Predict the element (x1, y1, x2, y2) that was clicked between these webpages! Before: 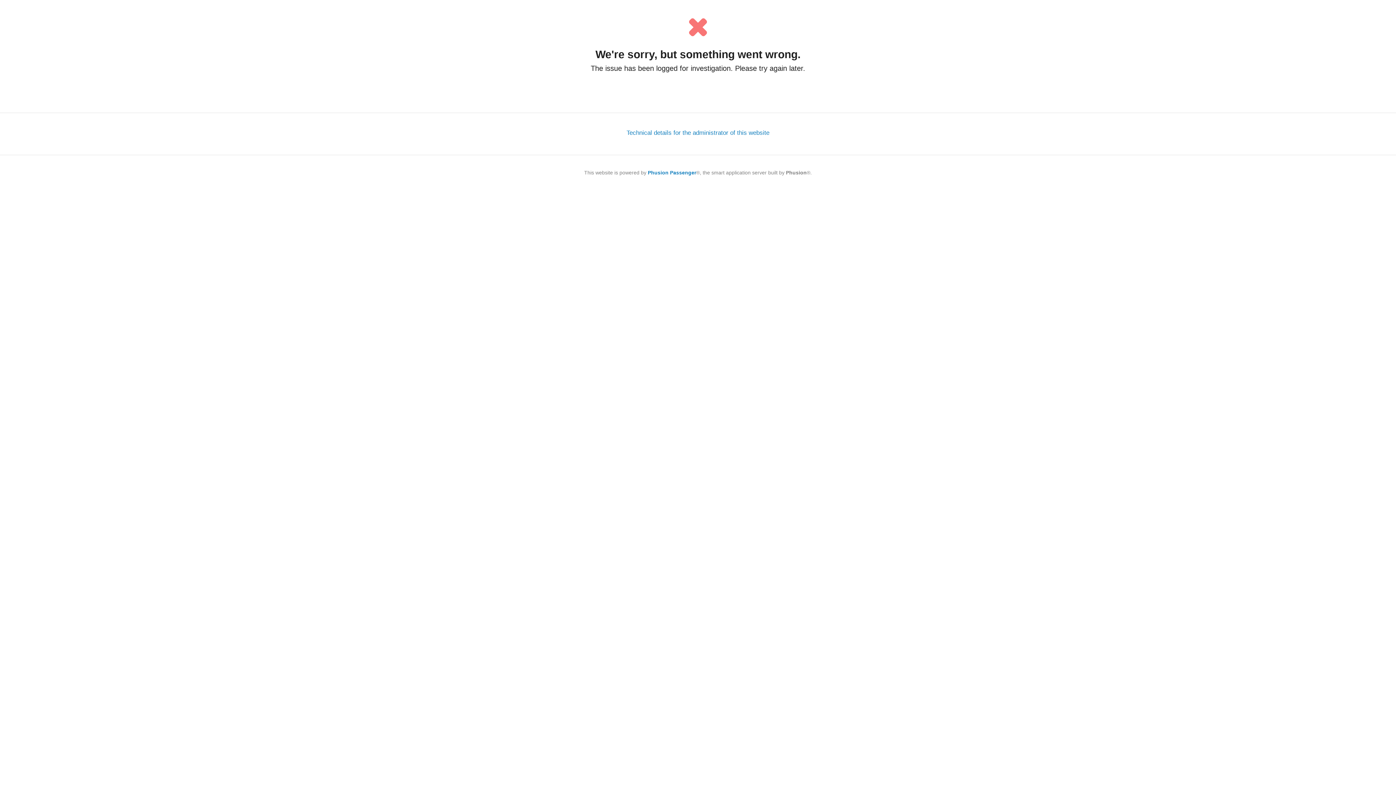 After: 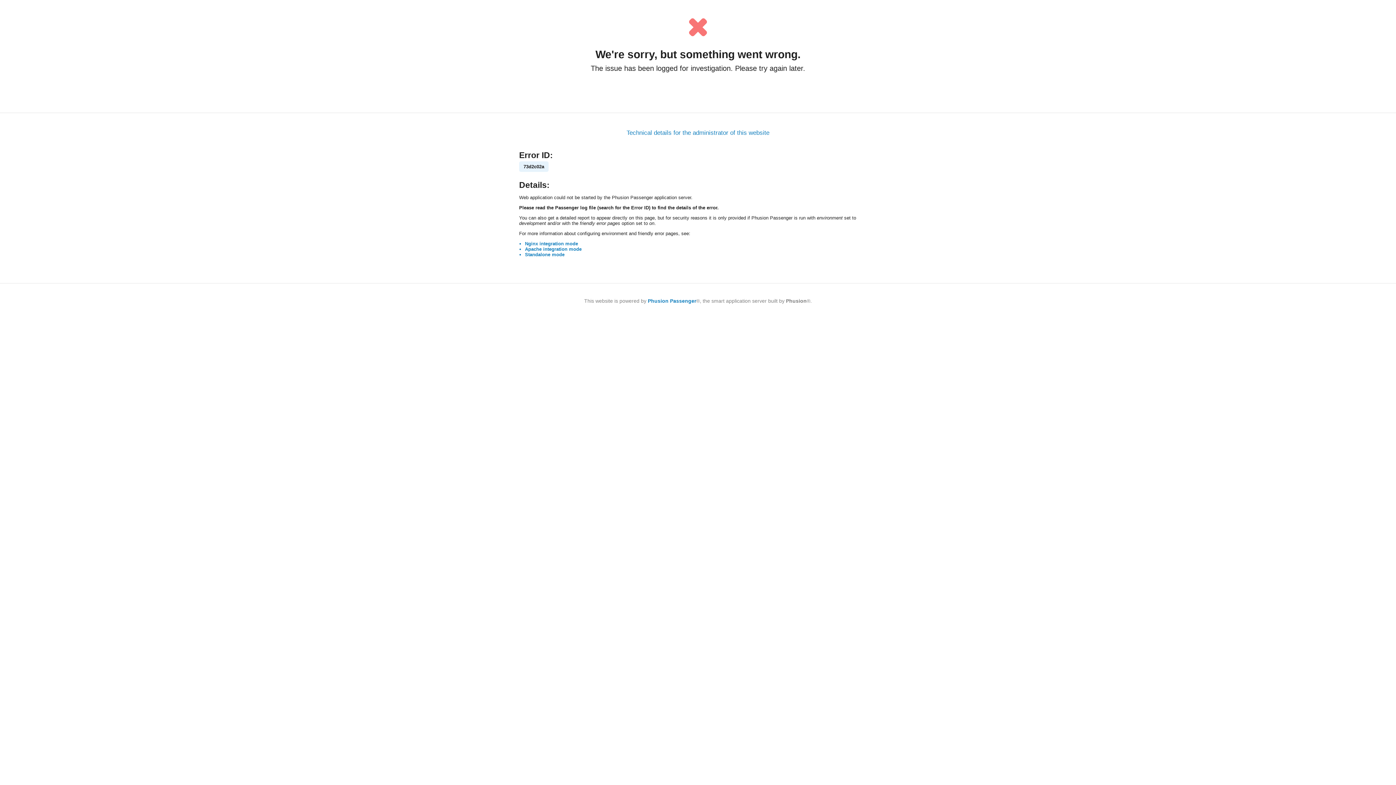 Action: bbox: (626, 129, 769, 136) label: Technical details for the administrator of this website